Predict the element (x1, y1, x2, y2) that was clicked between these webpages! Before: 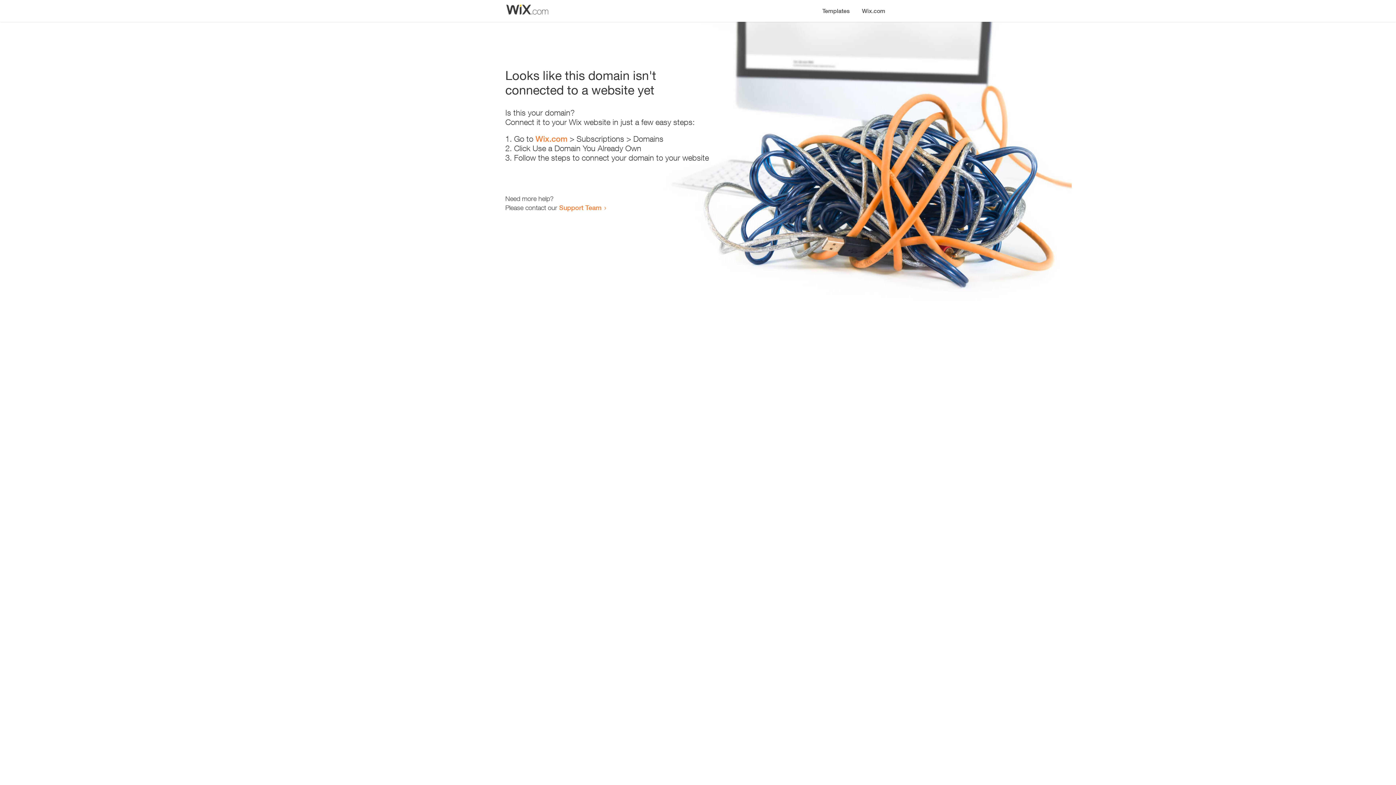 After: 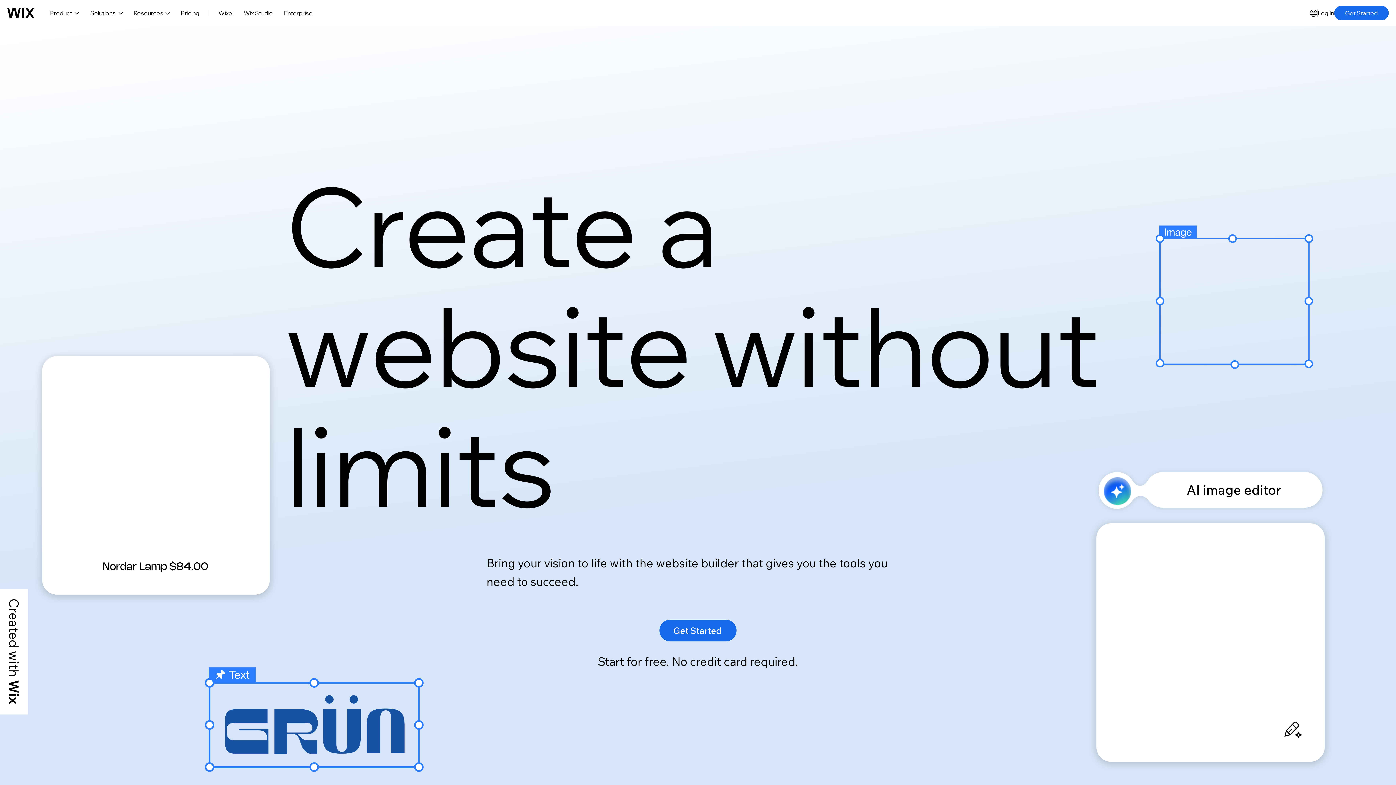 Action: label: Wix.com bbox: (856, 0, 890, 14)